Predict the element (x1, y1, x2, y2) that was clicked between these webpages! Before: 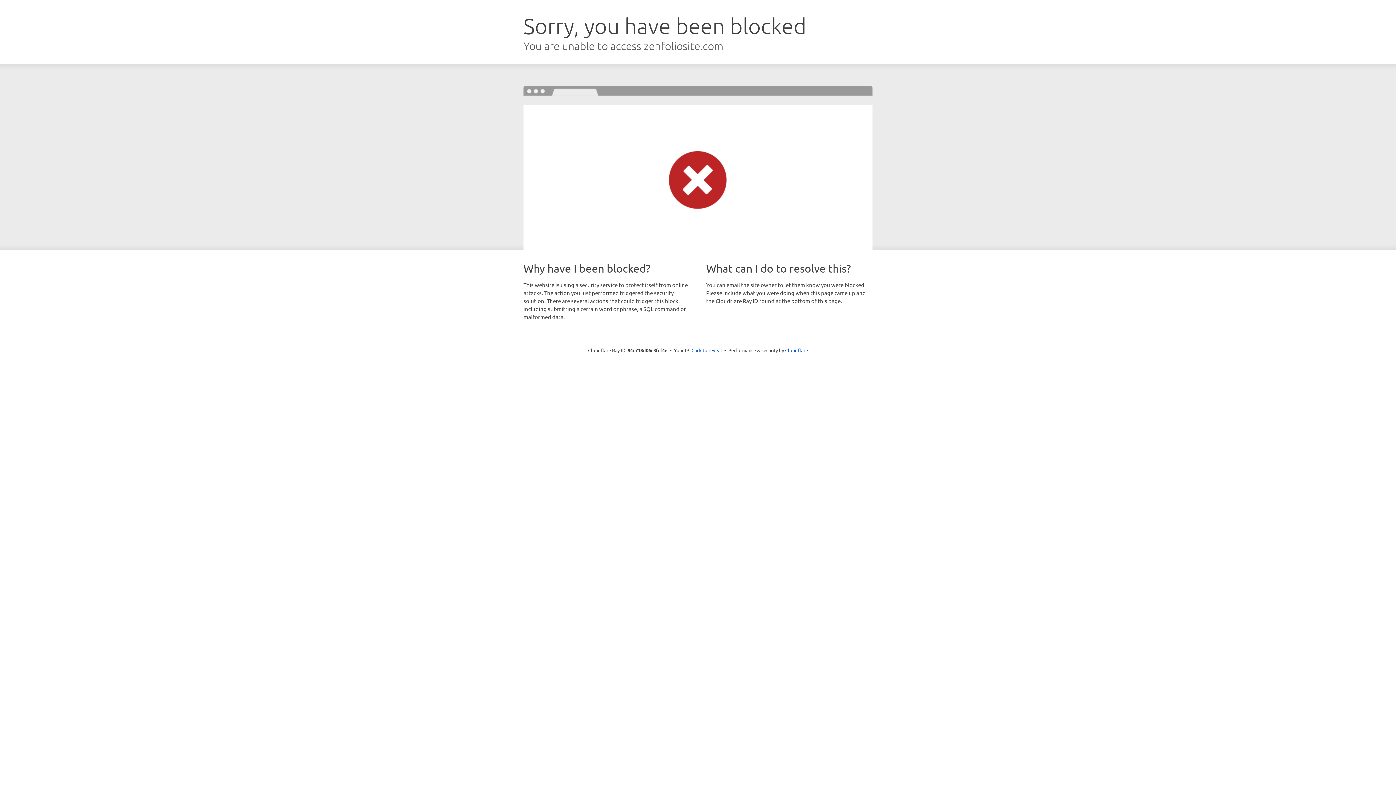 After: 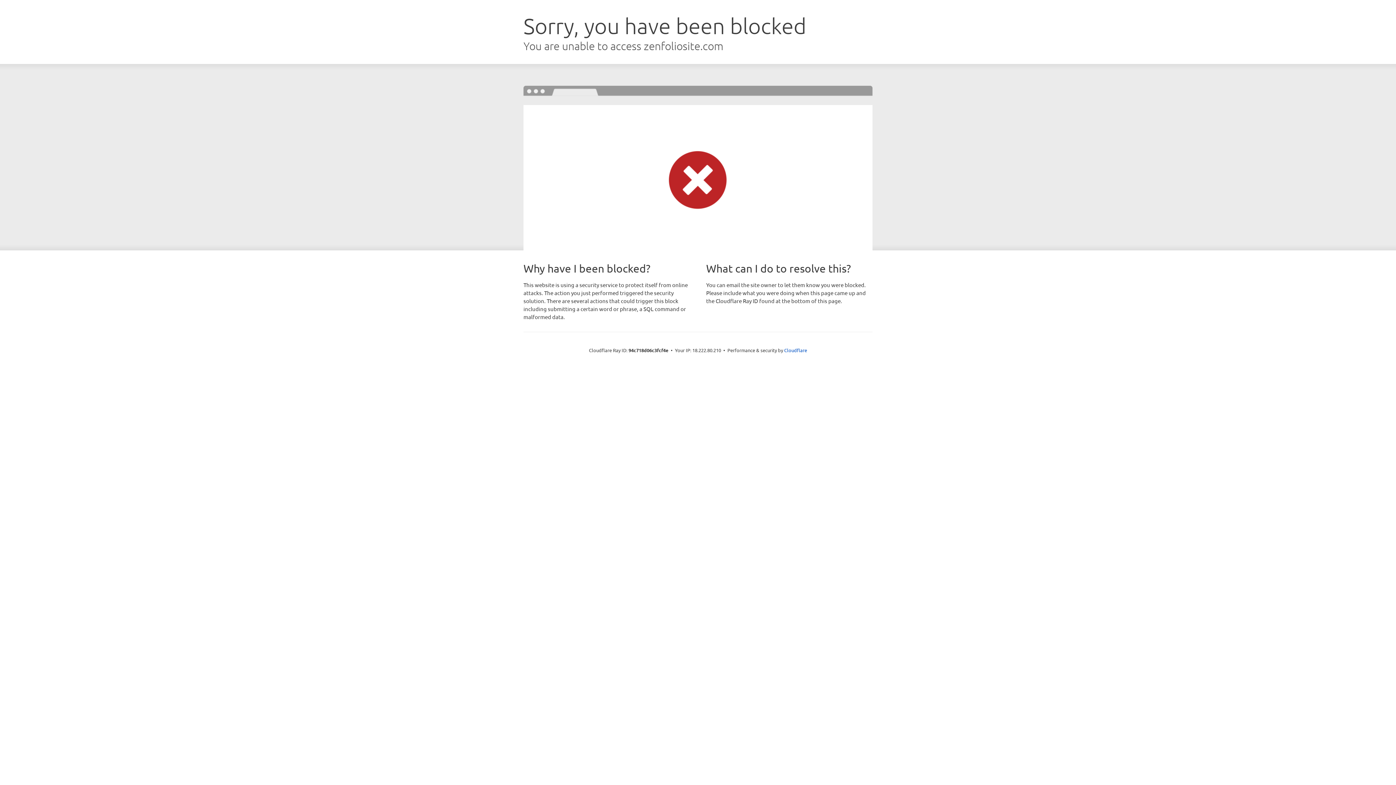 Action: bbox: (691, 346, 722, 353) label: Click to reveal